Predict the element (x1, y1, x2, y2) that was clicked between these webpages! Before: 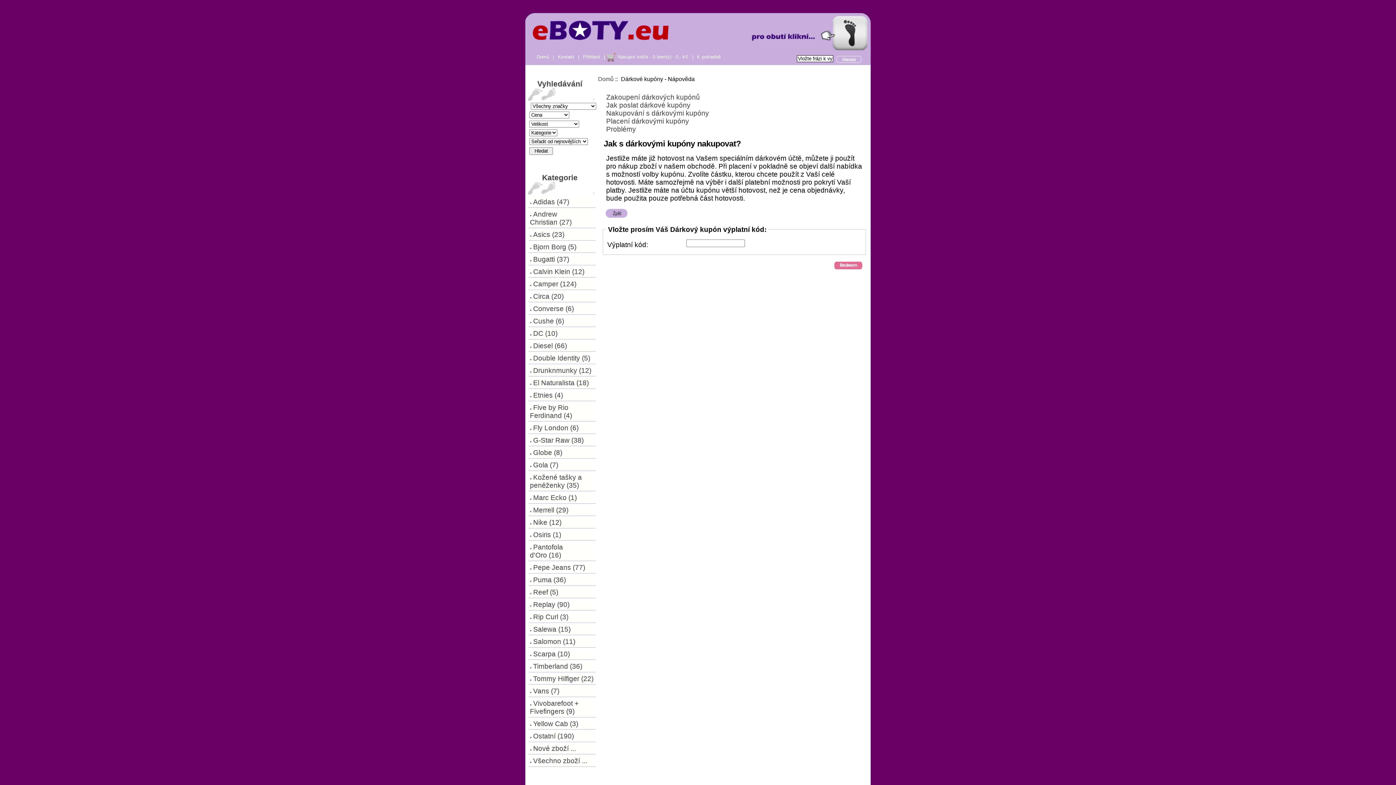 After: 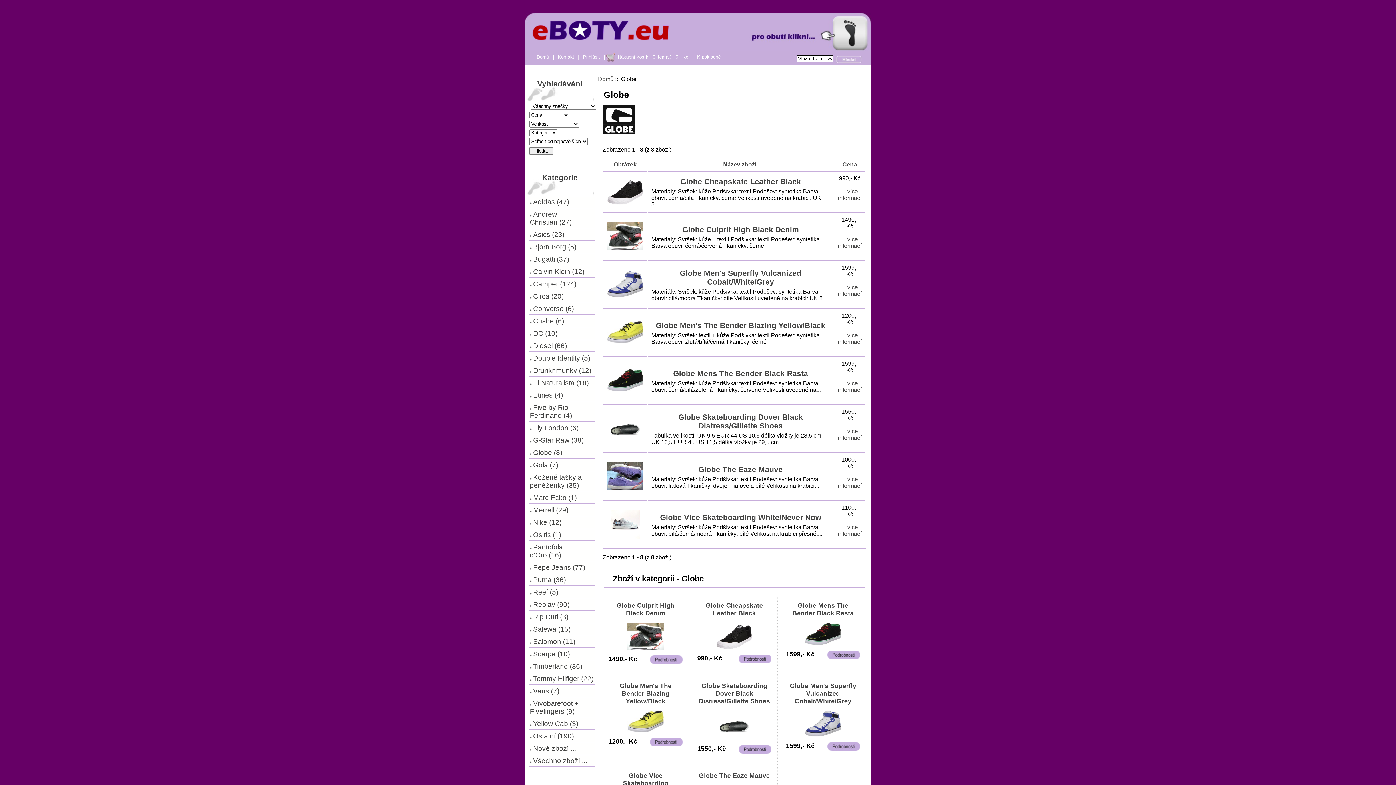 Action: label: Globe (8) bbox: (528, 447, 595, 459)